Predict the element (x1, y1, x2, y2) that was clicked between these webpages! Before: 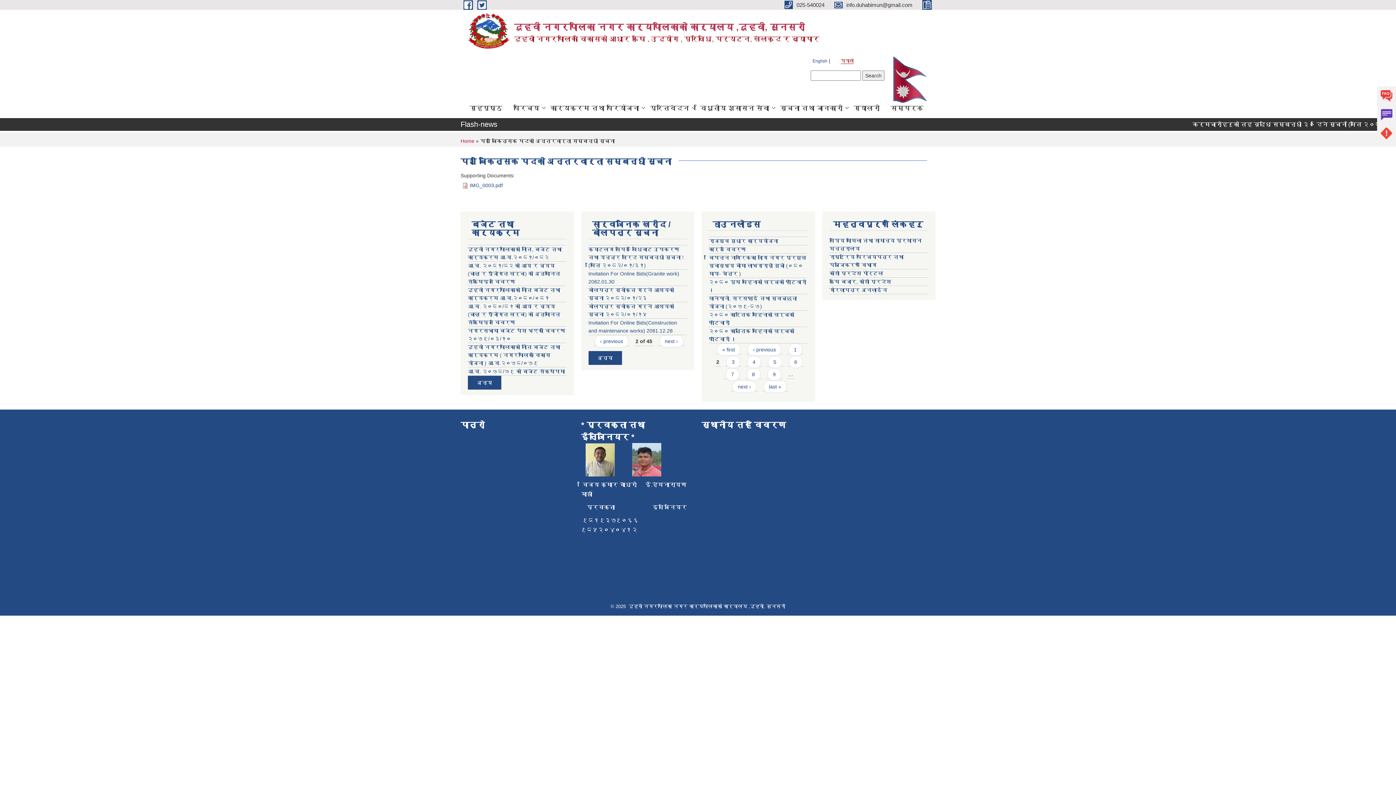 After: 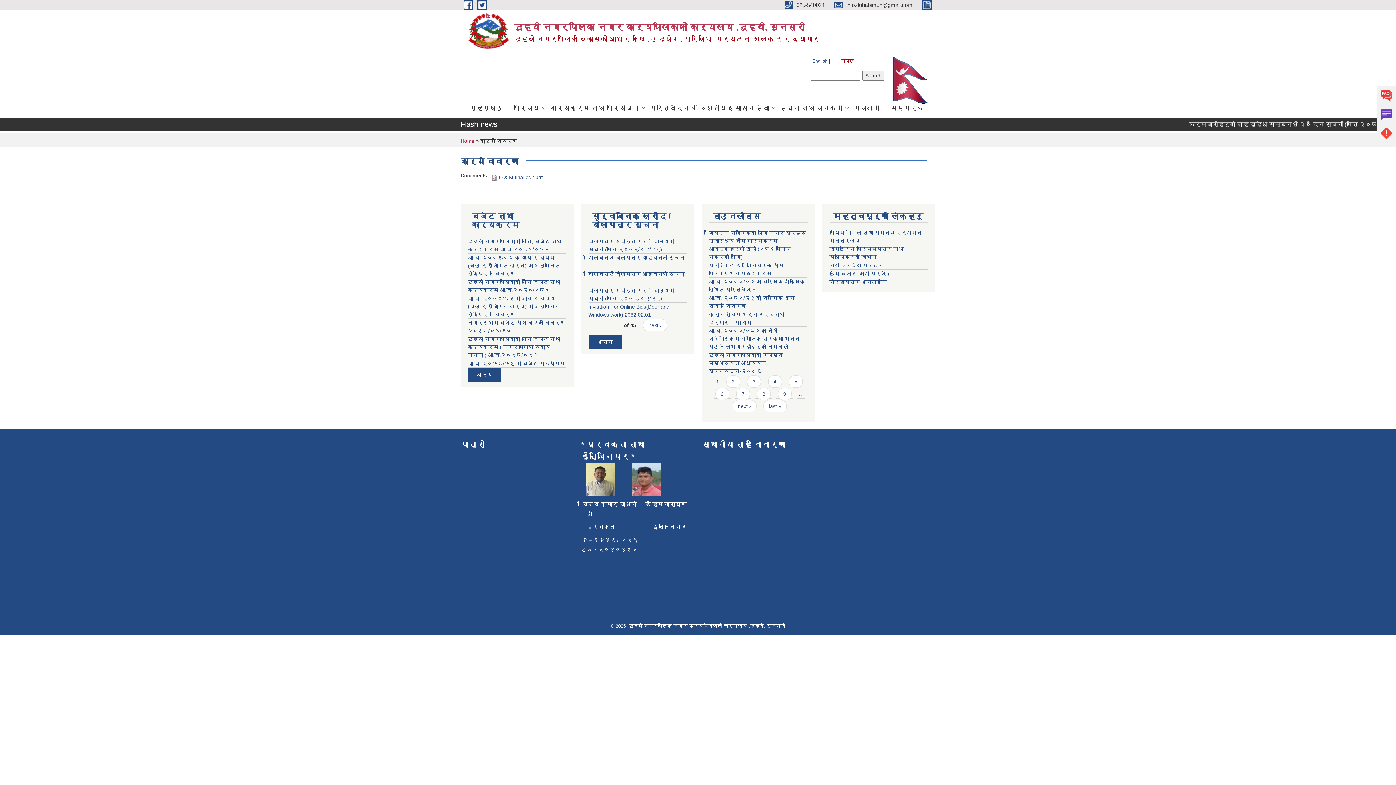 Action: bbox: (709, 246, 746, 252) label: कार्य विवरण